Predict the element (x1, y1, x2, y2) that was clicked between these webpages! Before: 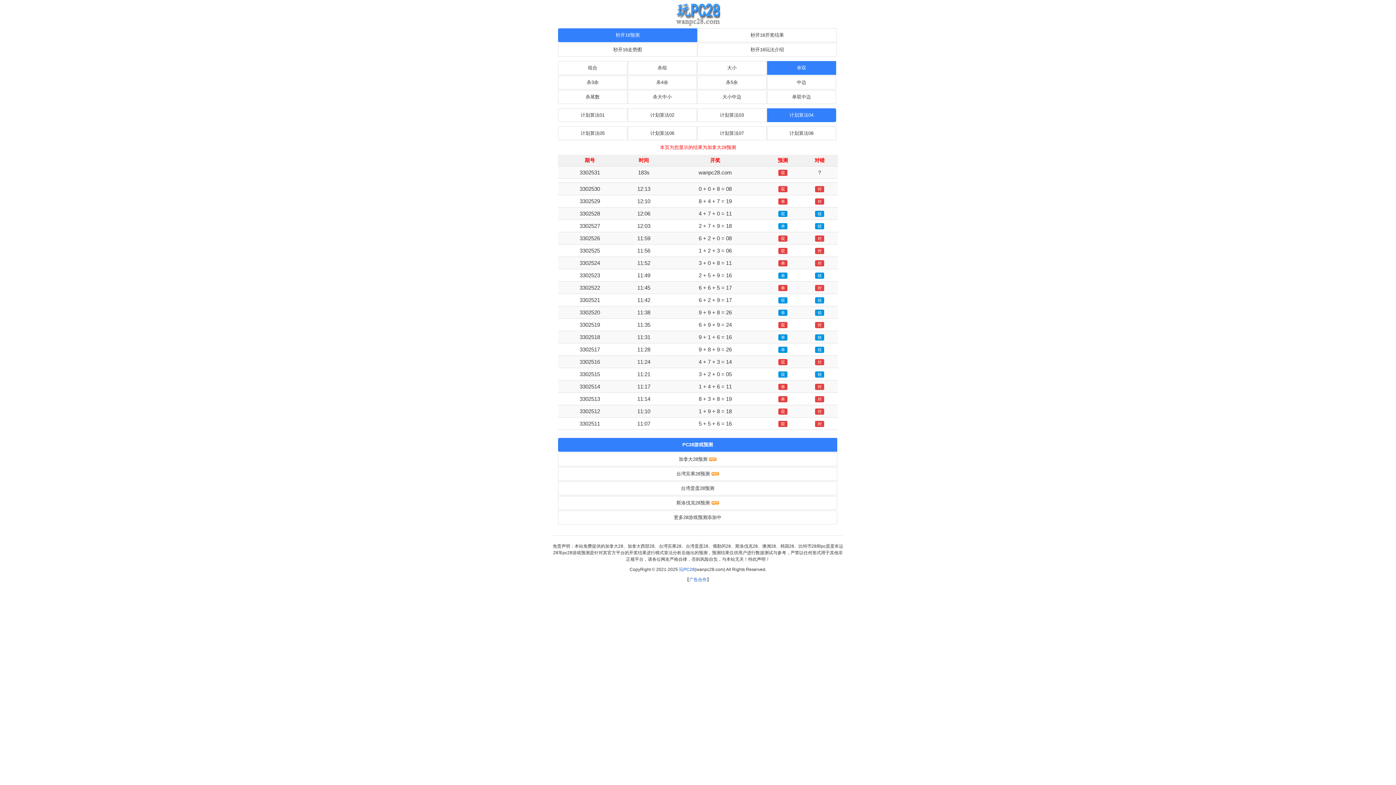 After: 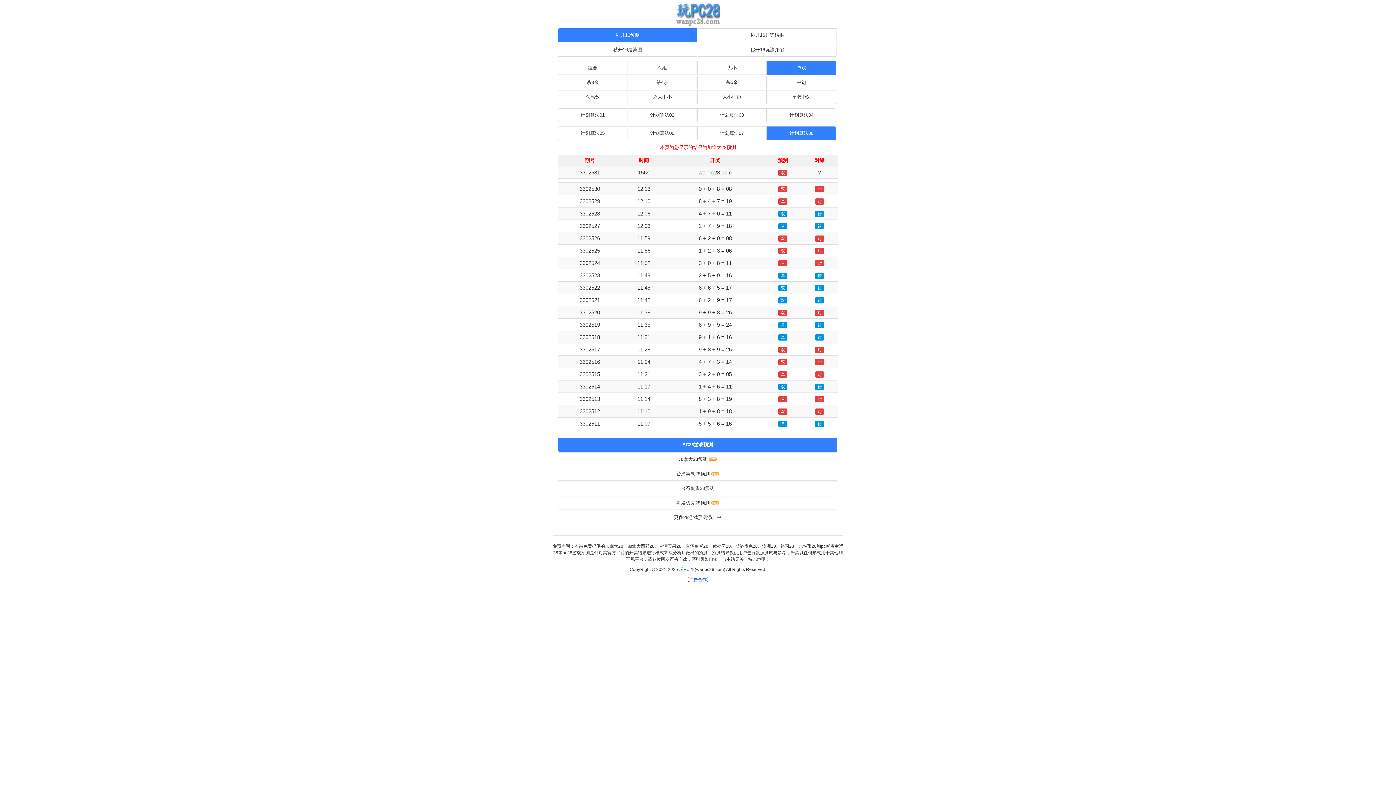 Action: label: 计划算法08 bbox: (767, 126, 836, 140)